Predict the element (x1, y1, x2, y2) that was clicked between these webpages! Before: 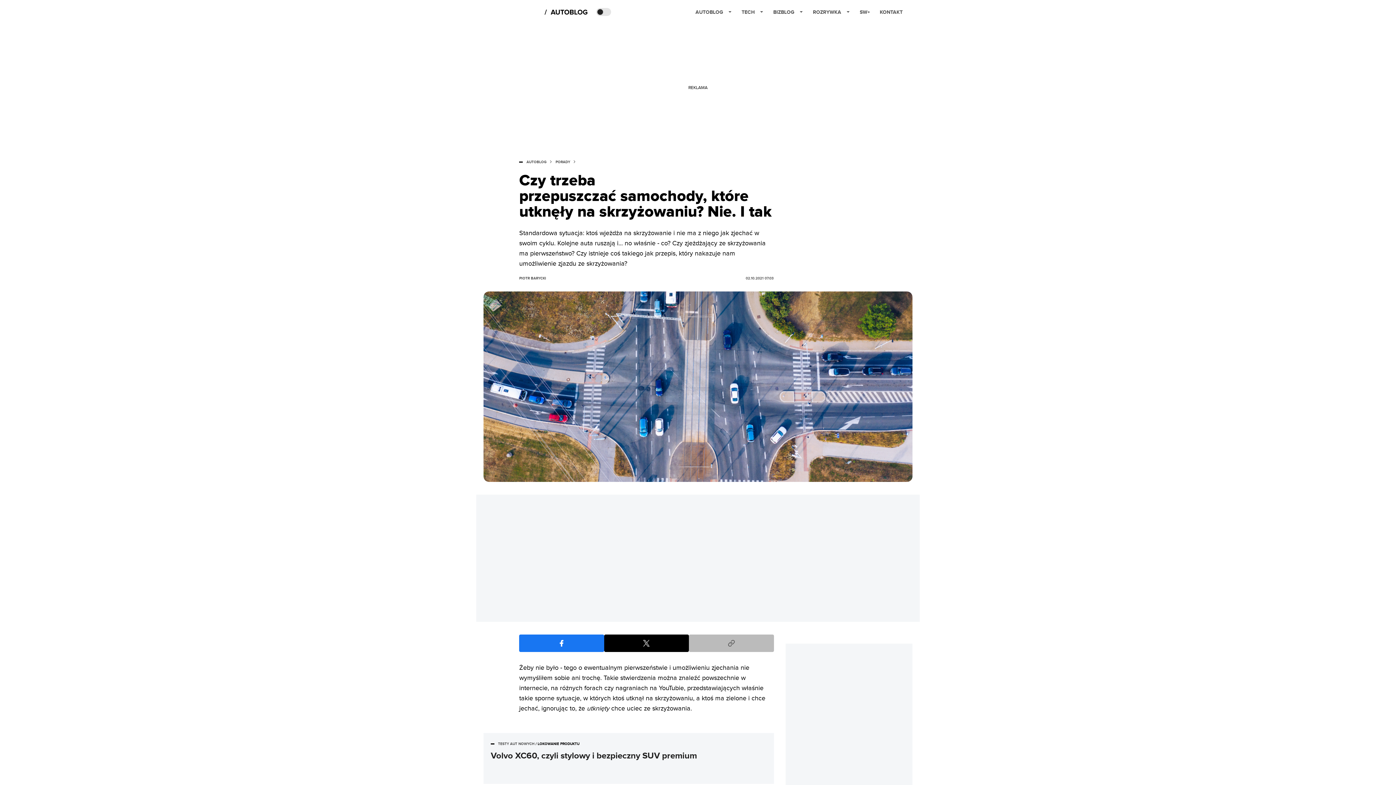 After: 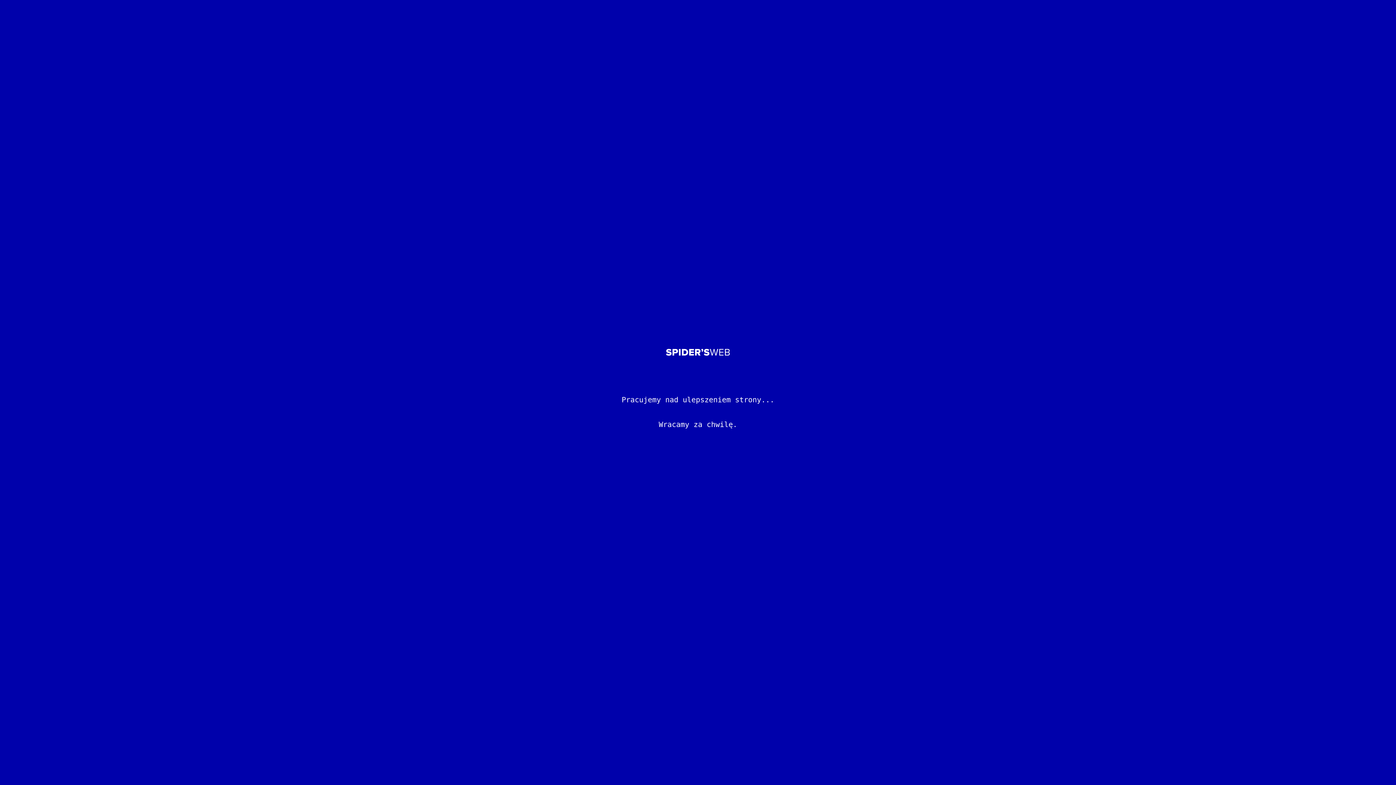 Action: bbox: (498, 742, 534, 746) label: TESTY AUT NOWYCH